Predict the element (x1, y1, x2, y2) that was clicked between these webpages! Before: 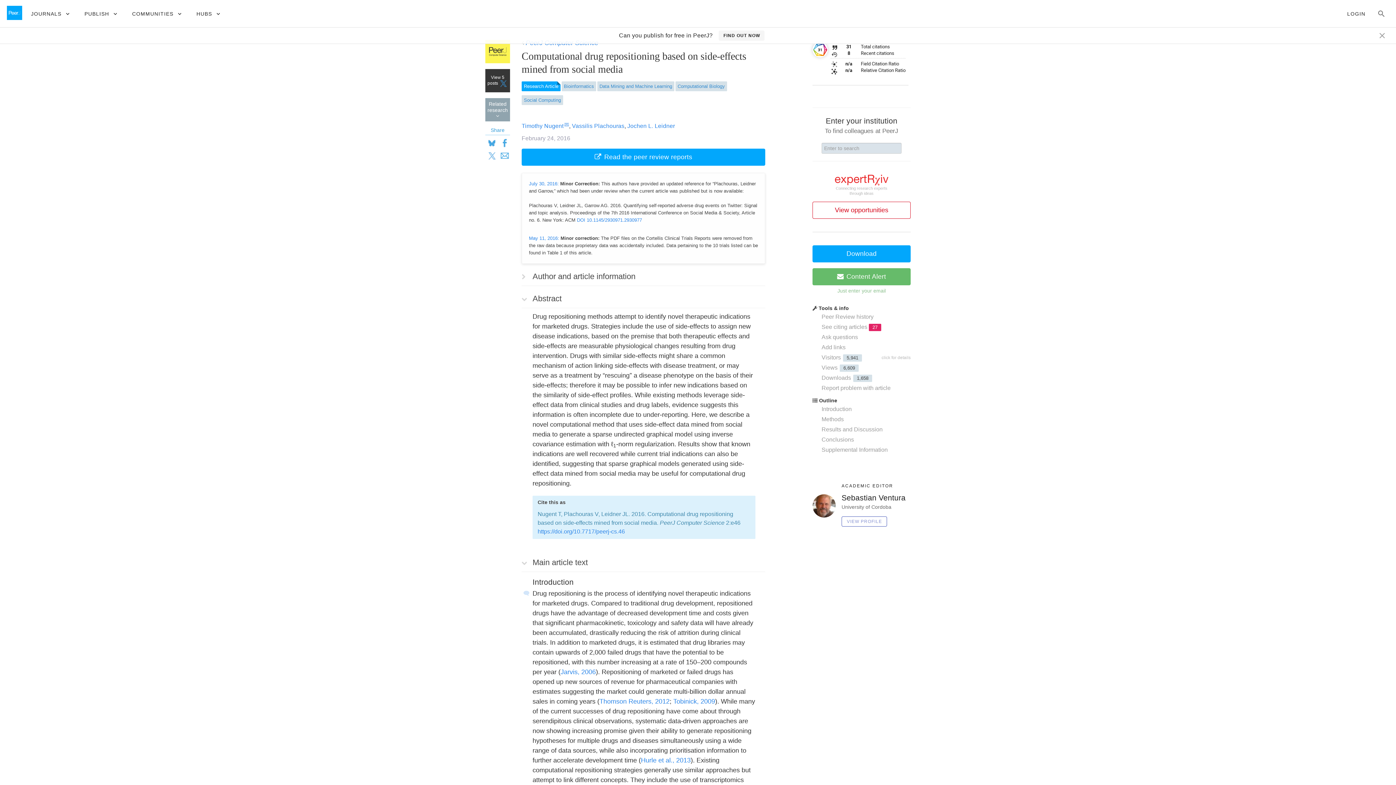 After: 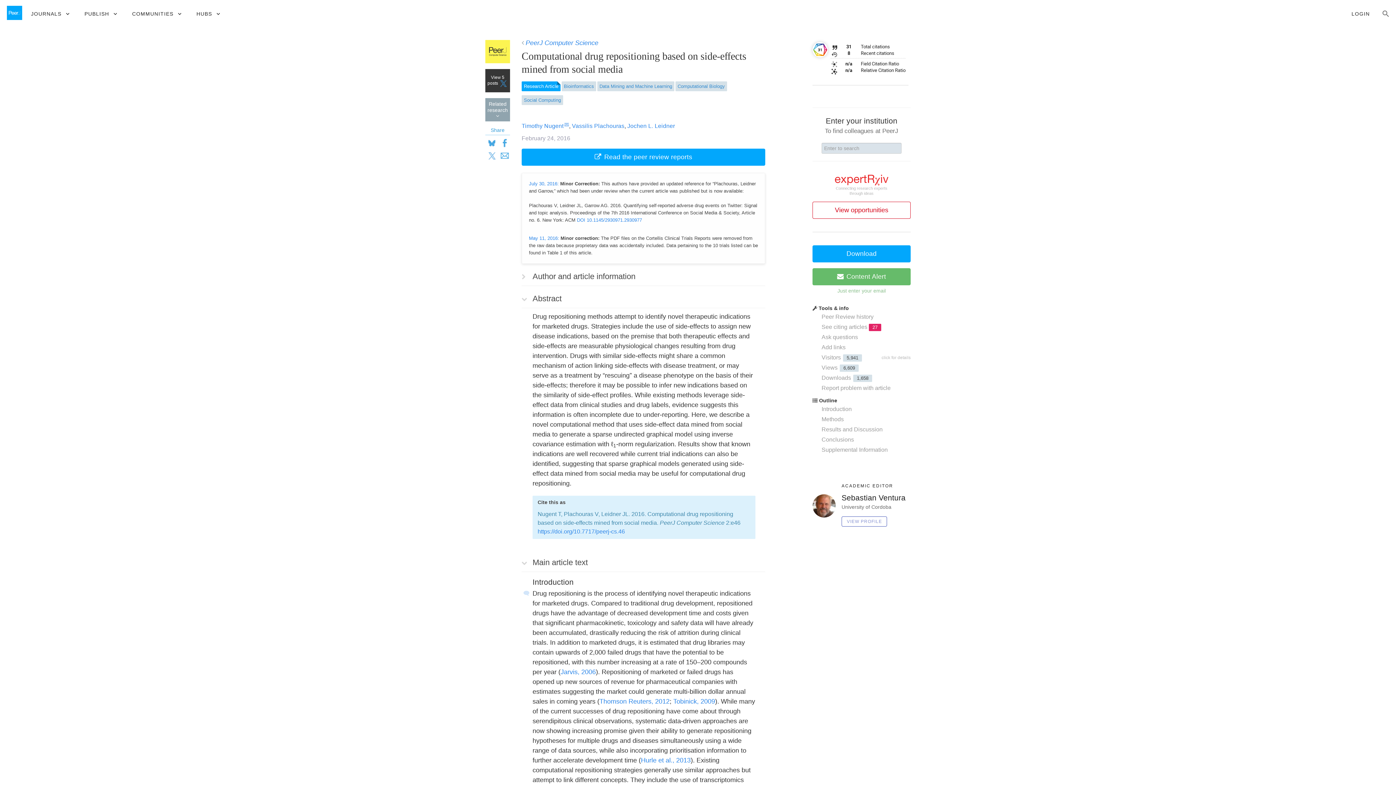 Action: bbox: (1378, 31, 1386, 40)